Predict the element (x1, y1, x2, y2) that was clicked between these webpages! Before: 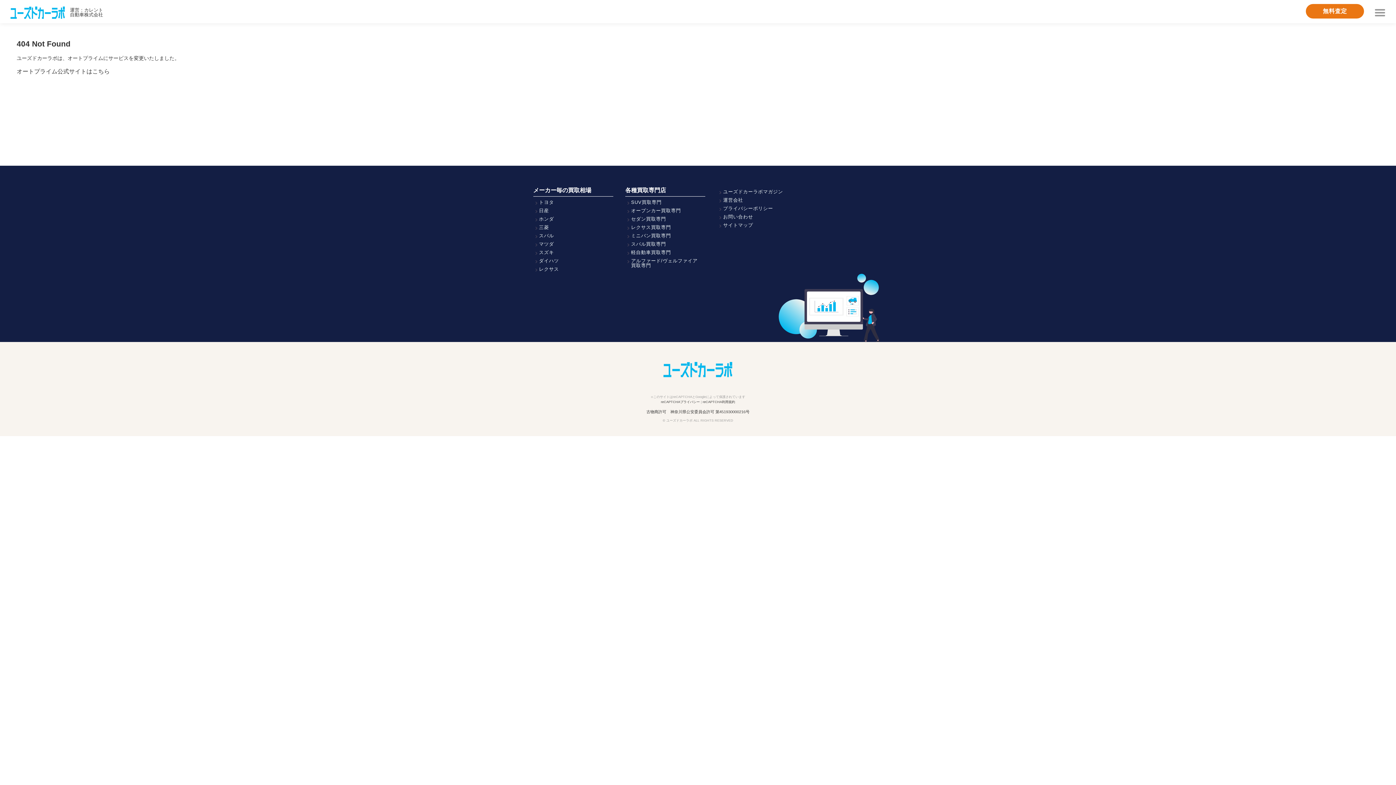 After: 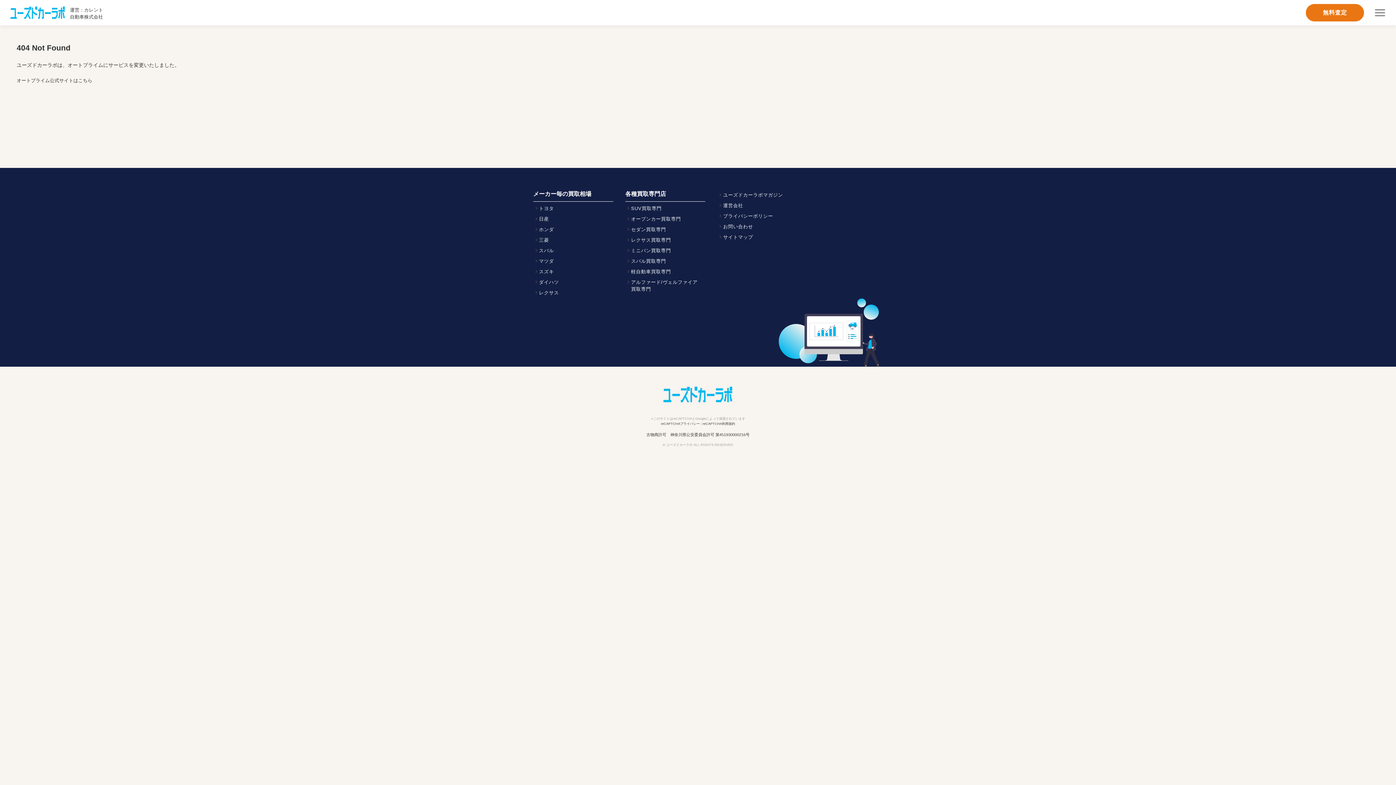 Action: label: トヨタ bbox: (533, 199, 616, 204)